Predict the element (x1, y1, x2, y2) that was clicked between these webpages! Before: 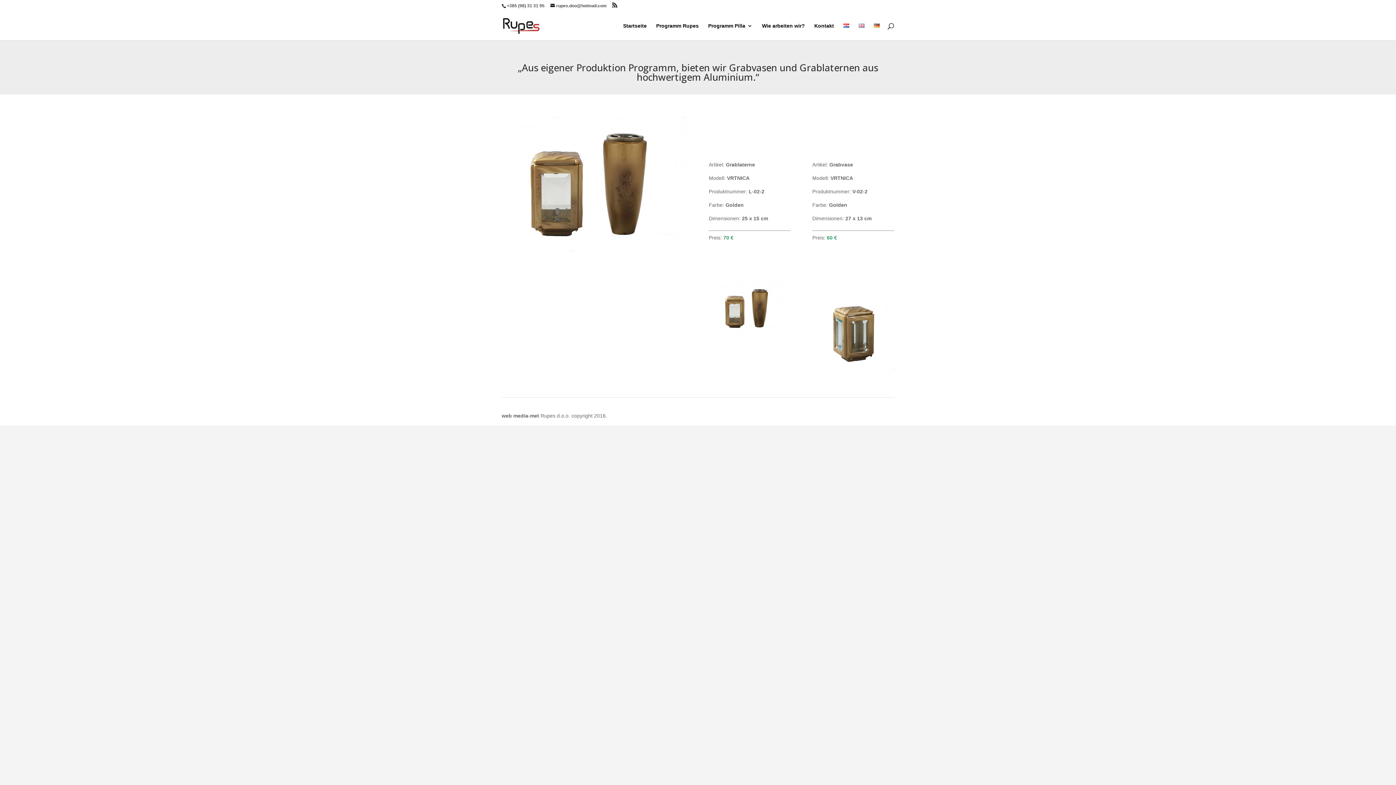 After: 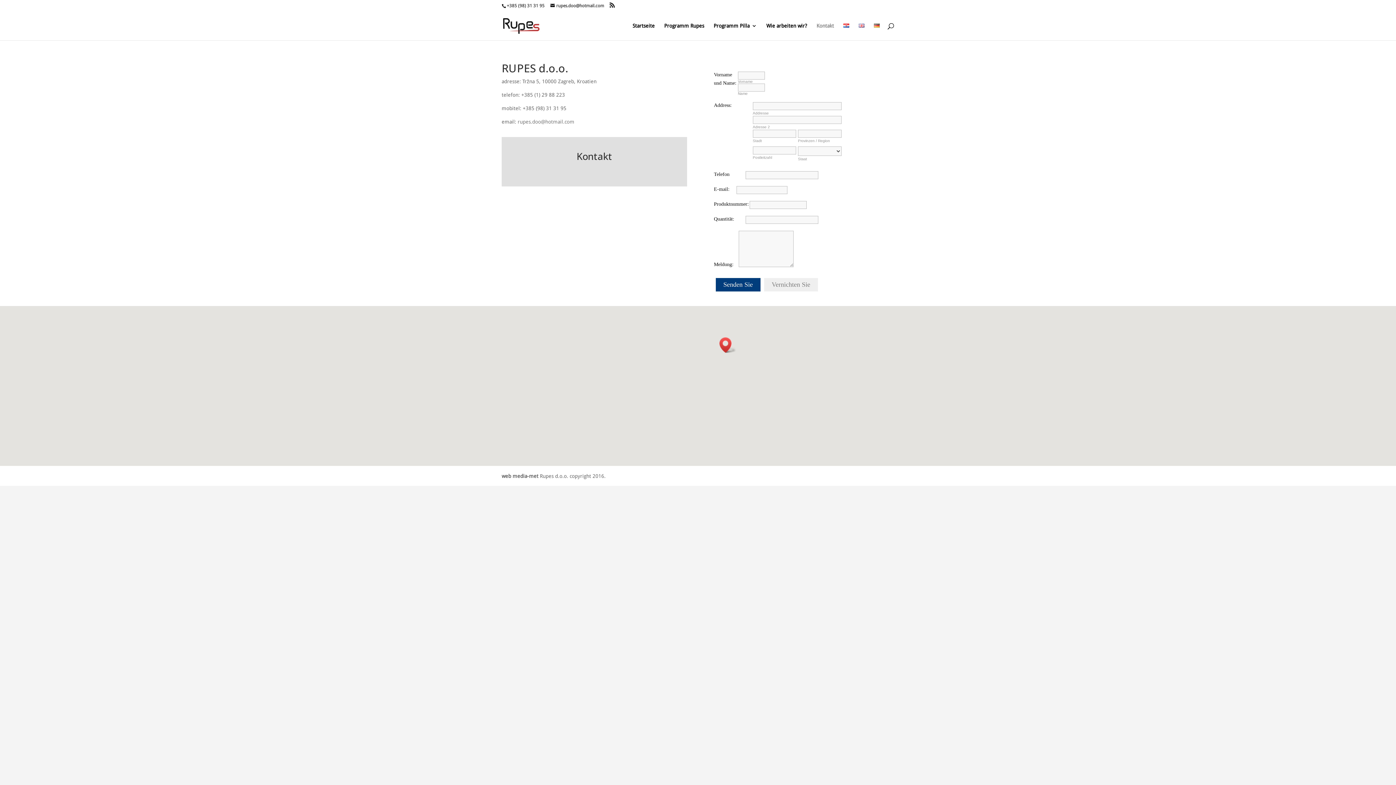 Action: label: Kontakt bbox: (814, 23, 834, 40)